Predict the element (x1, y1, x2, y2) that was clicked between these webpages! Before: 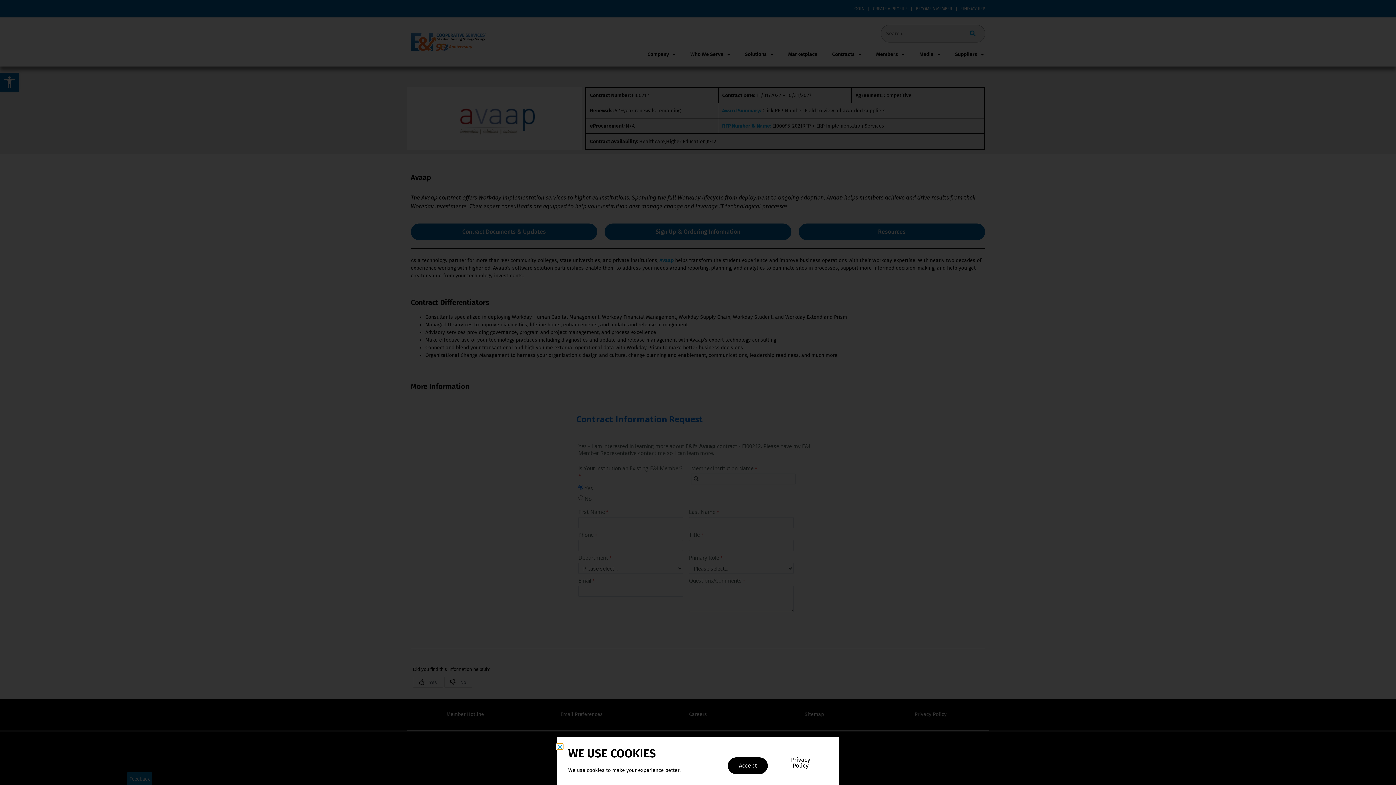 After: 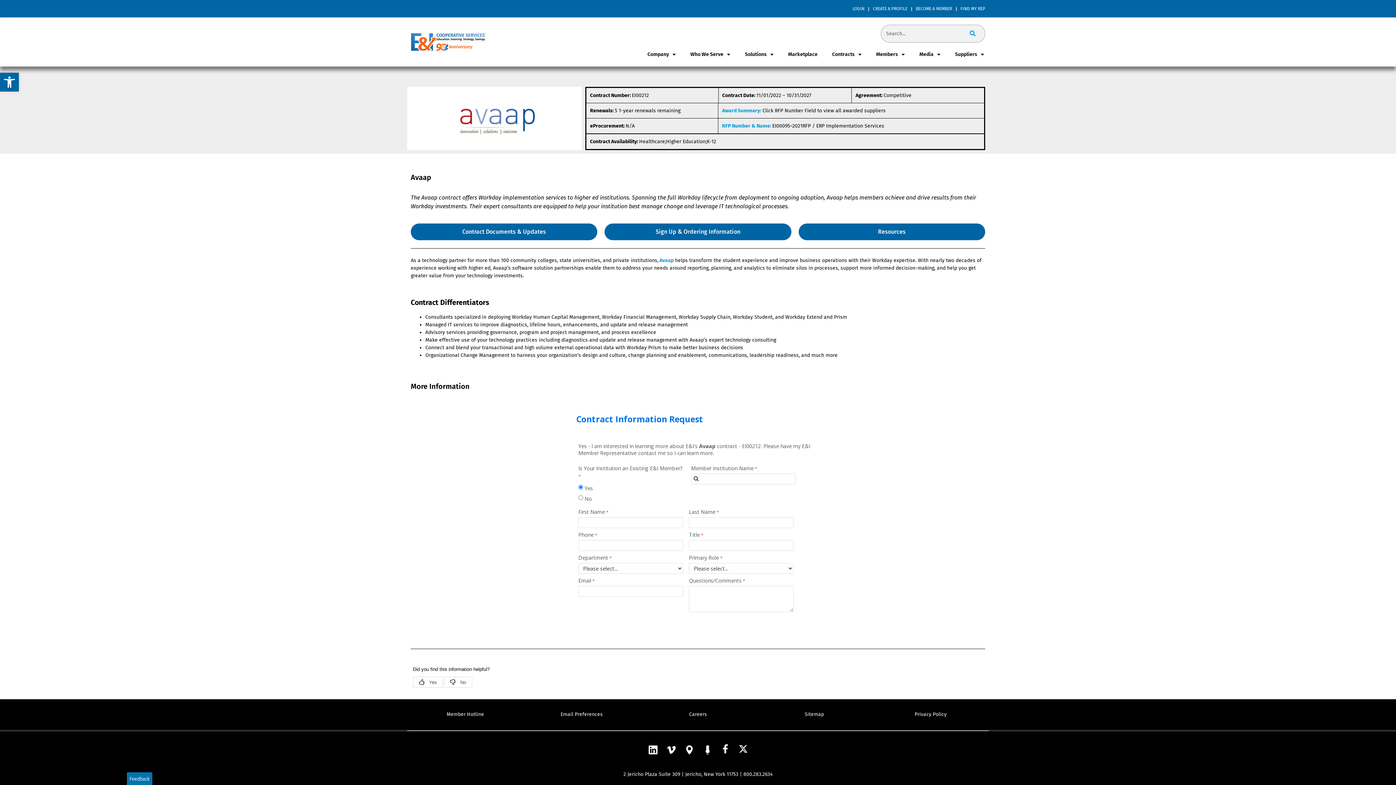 Action: label: Close bbox: (557, 744, 562, 749)